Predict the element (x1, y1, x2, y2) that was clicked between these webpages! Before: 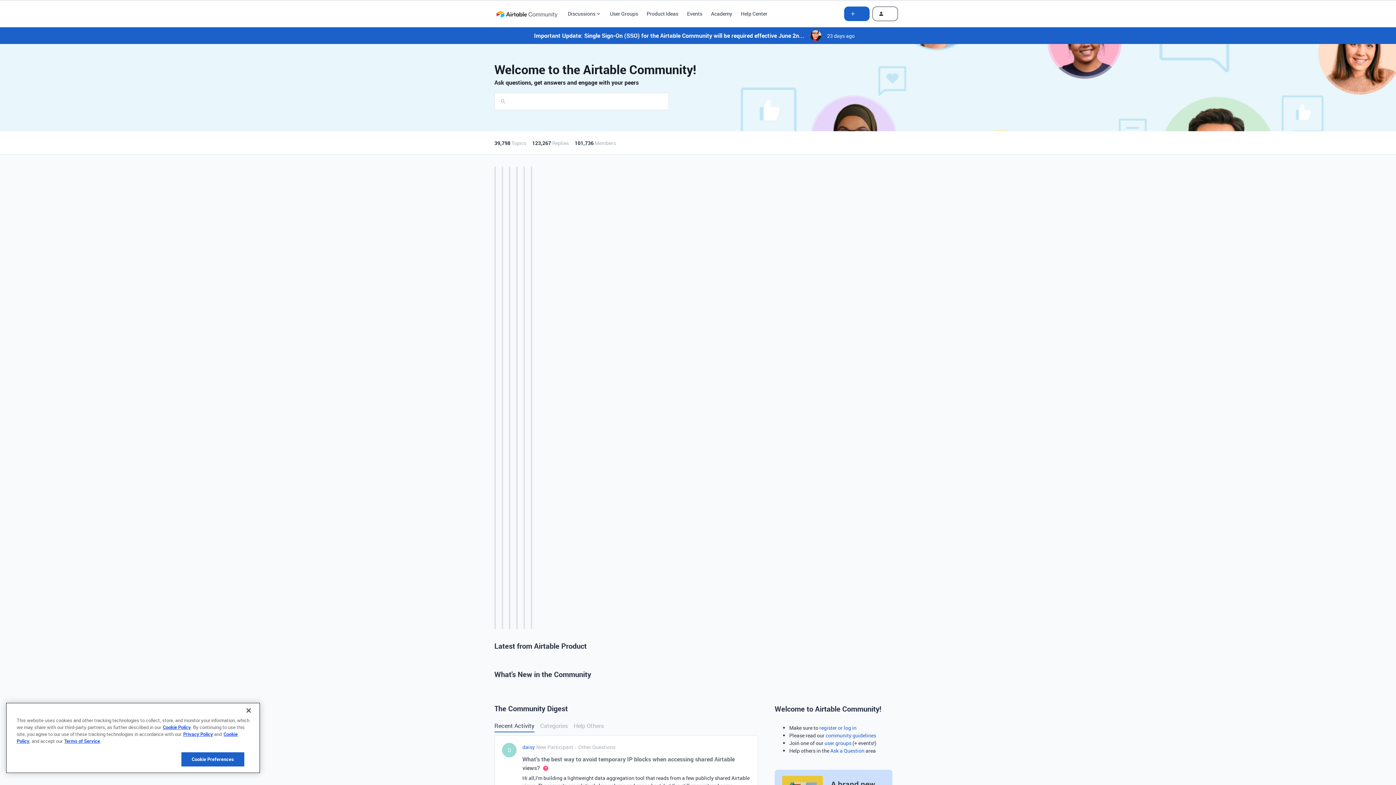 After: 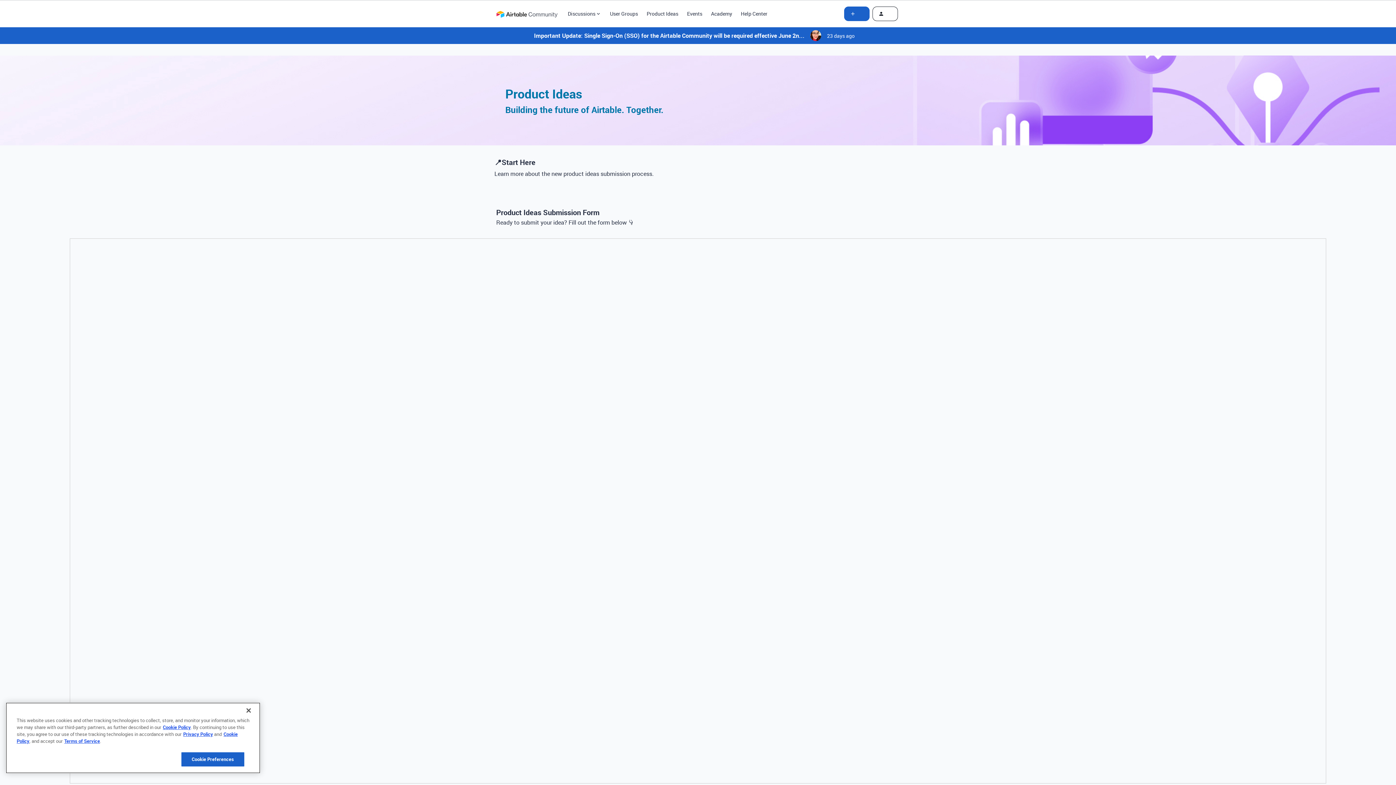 Action: label: Product Ideas bbox: (646, 9, 678, 17)